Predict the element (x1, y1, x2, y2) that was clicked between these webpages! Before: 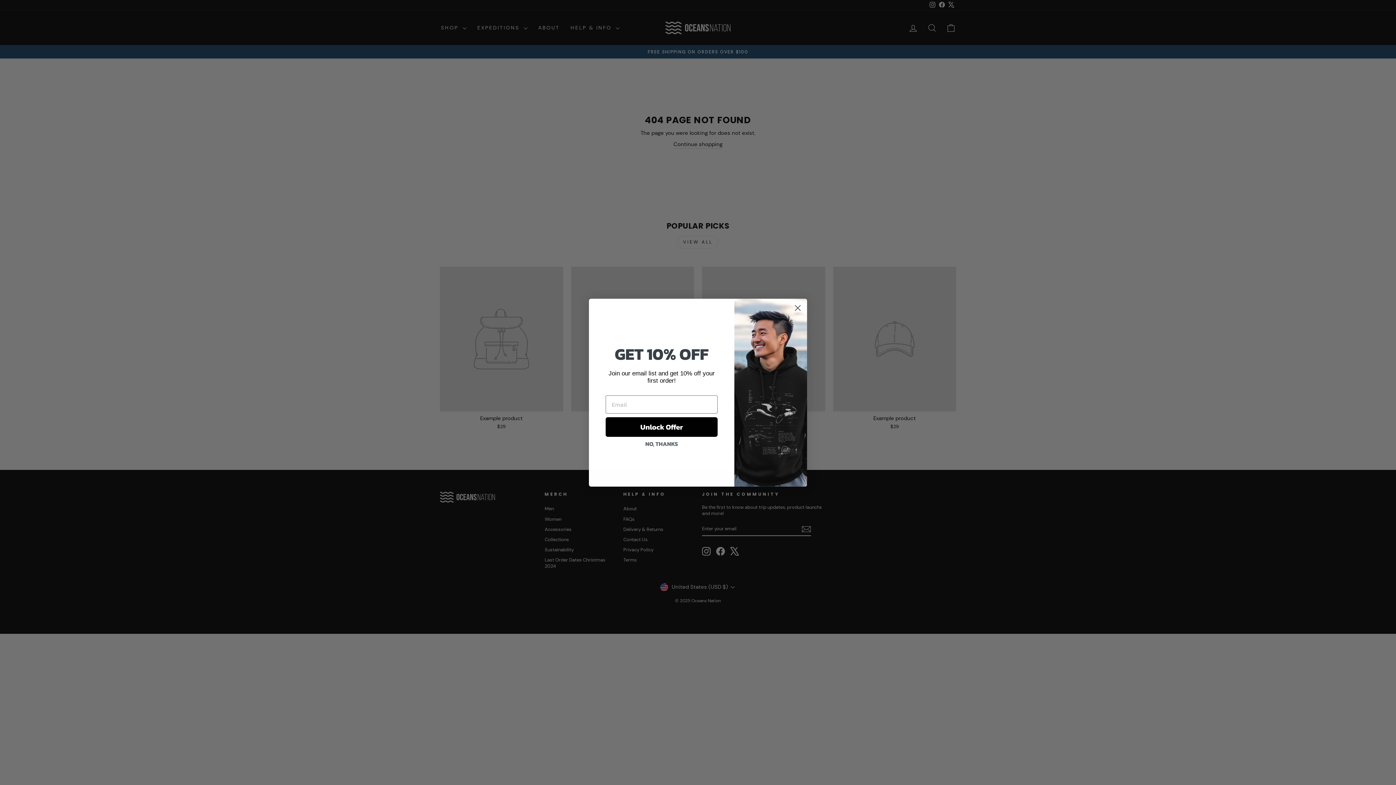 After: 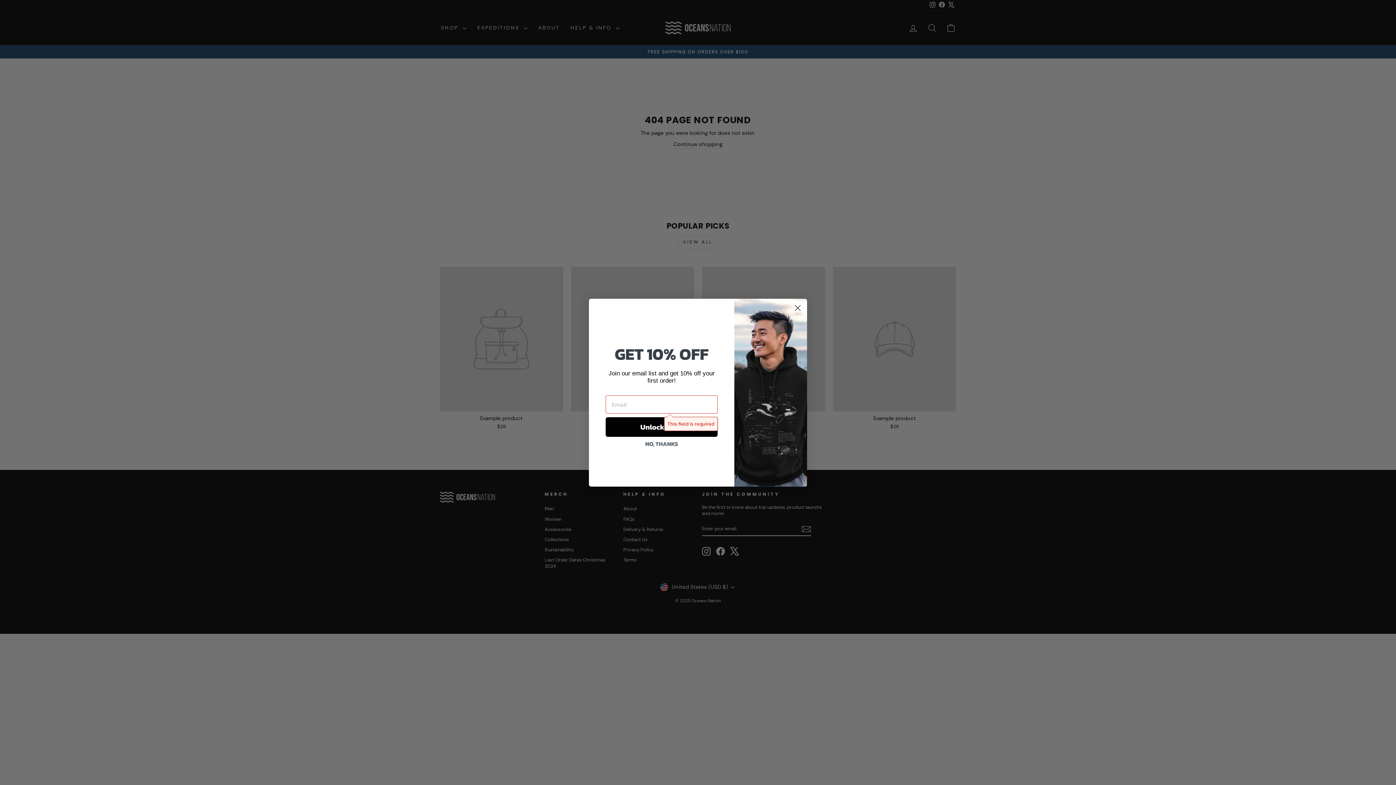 Action: label: Unlock Offer bbox: (605, 417, 717, 437)